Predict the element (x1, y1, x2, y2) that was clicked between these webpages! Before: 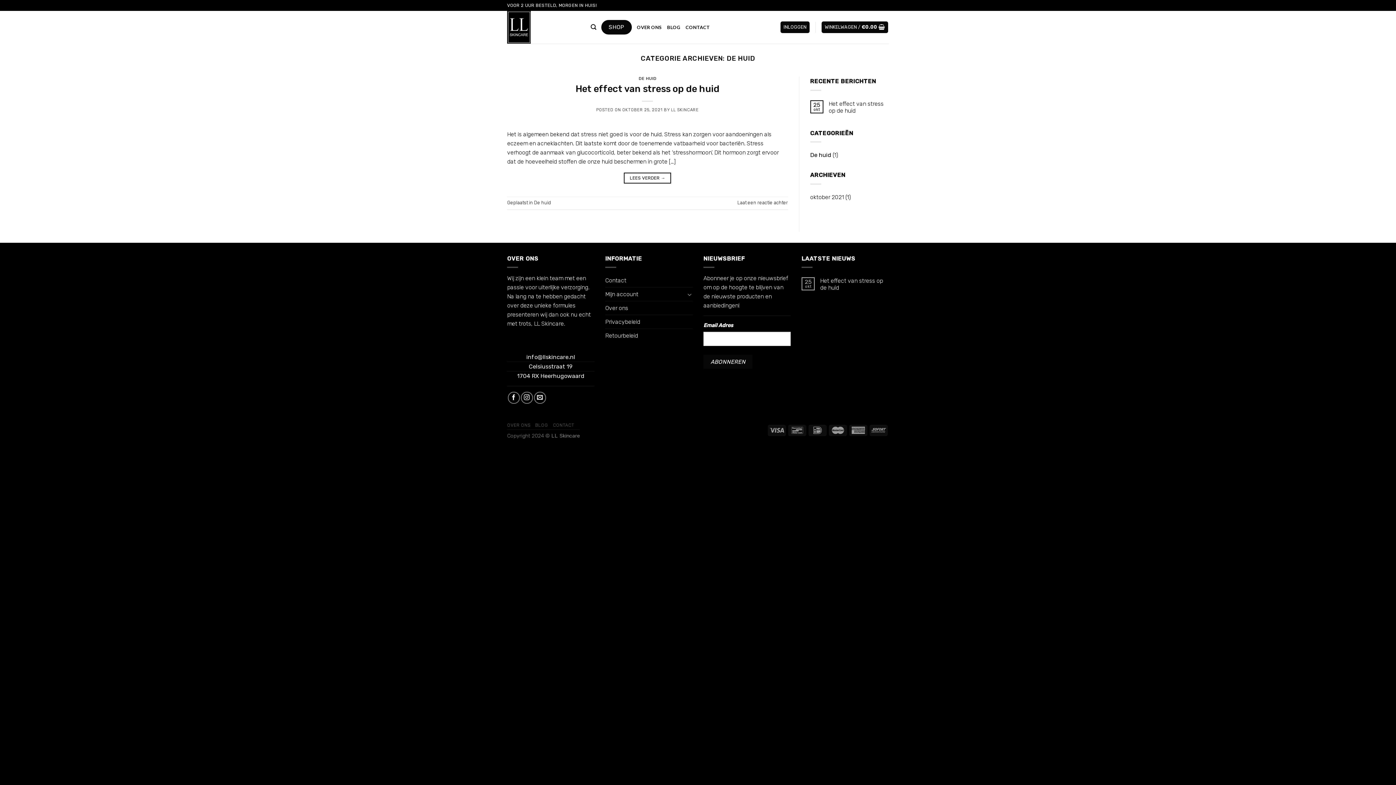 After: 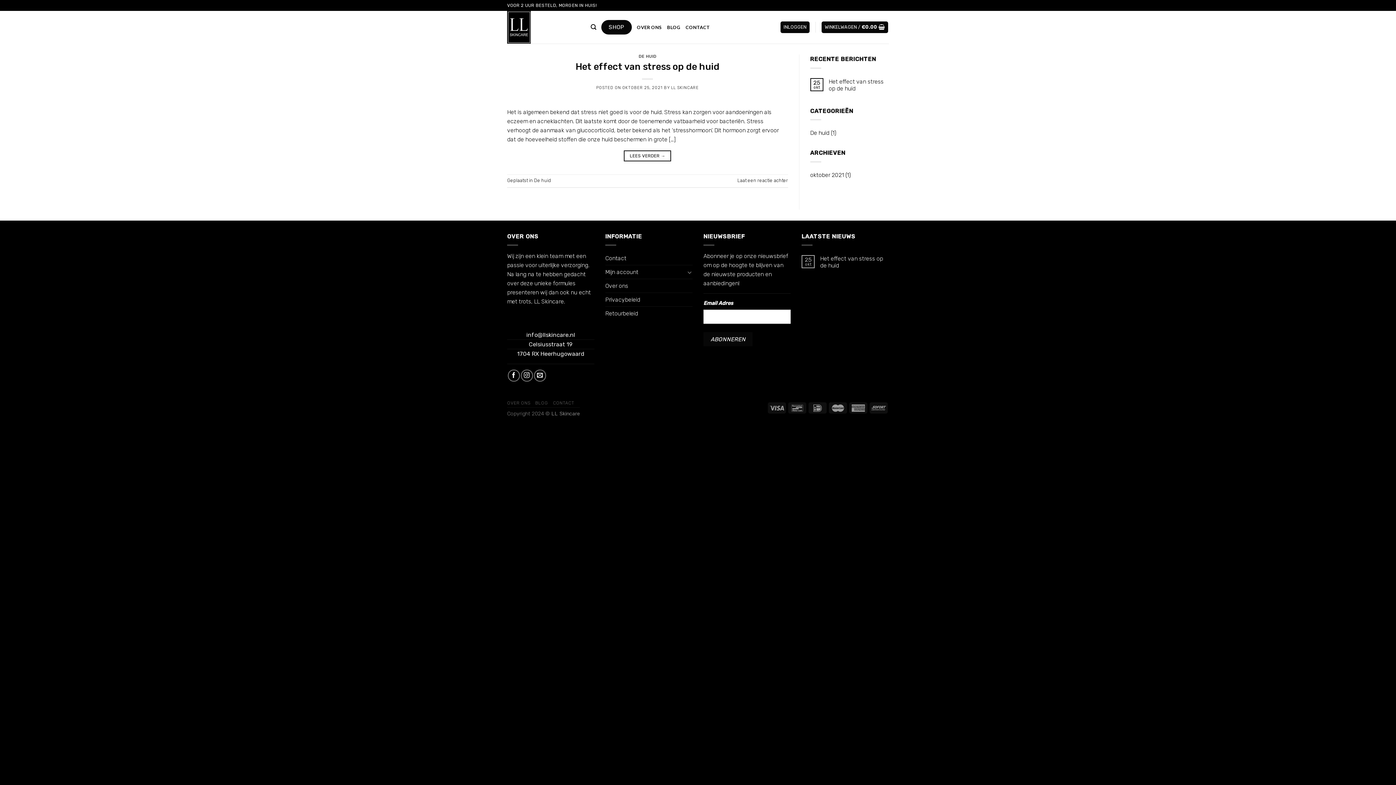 Action: bbox: (667, 20, 680, 34) label: BLOG